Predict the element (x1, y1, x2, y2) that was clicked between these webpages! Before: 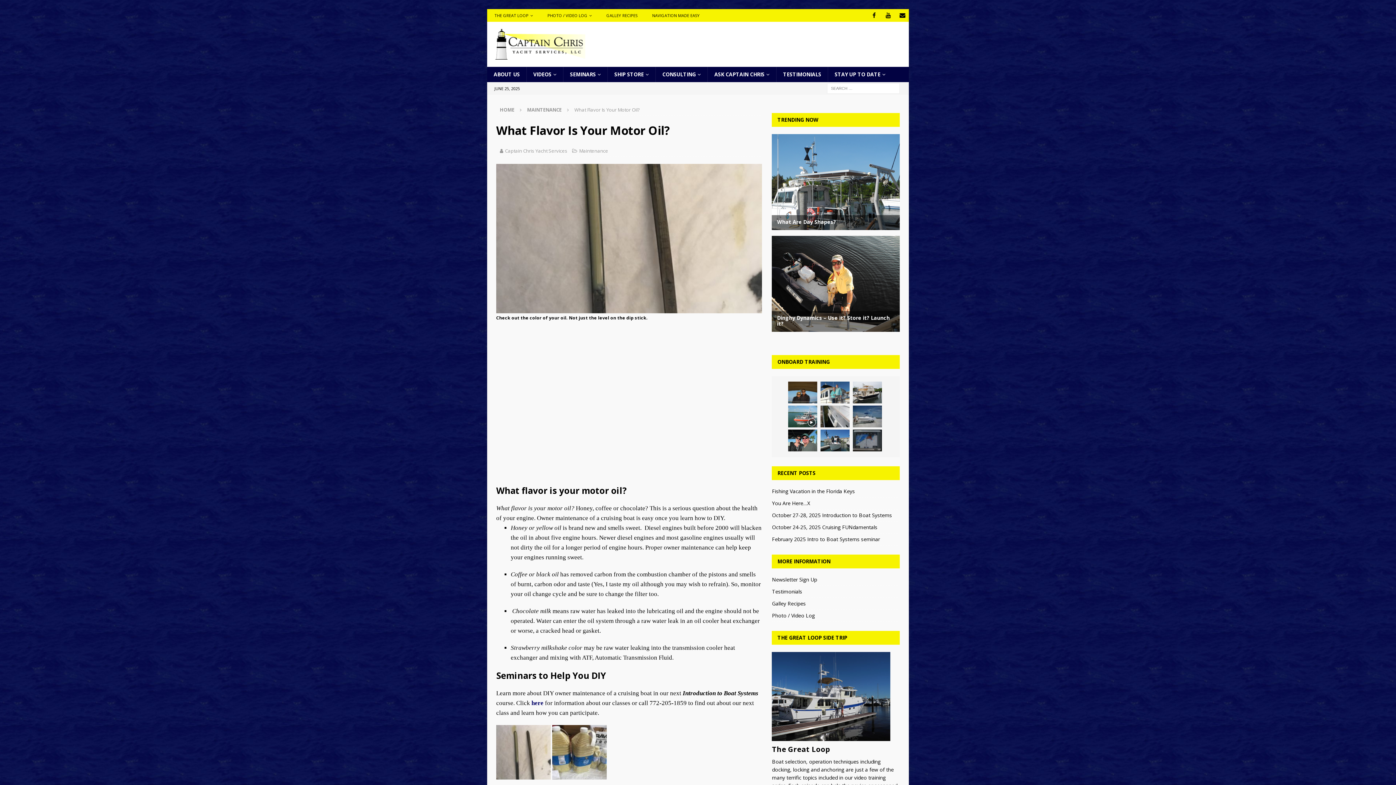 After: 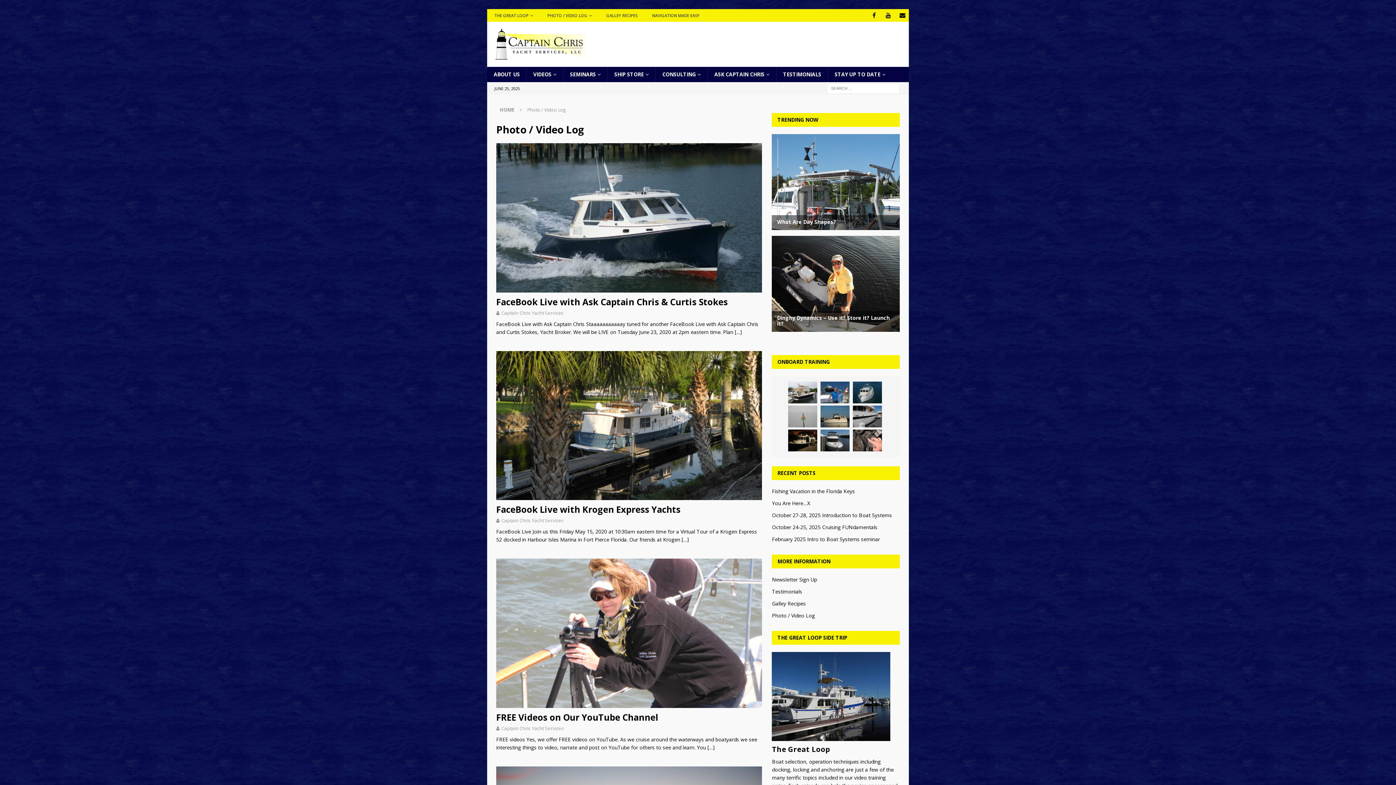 Action: label: PHOTO / VIDEO LOG bbox: (540, 9, 599, 21)